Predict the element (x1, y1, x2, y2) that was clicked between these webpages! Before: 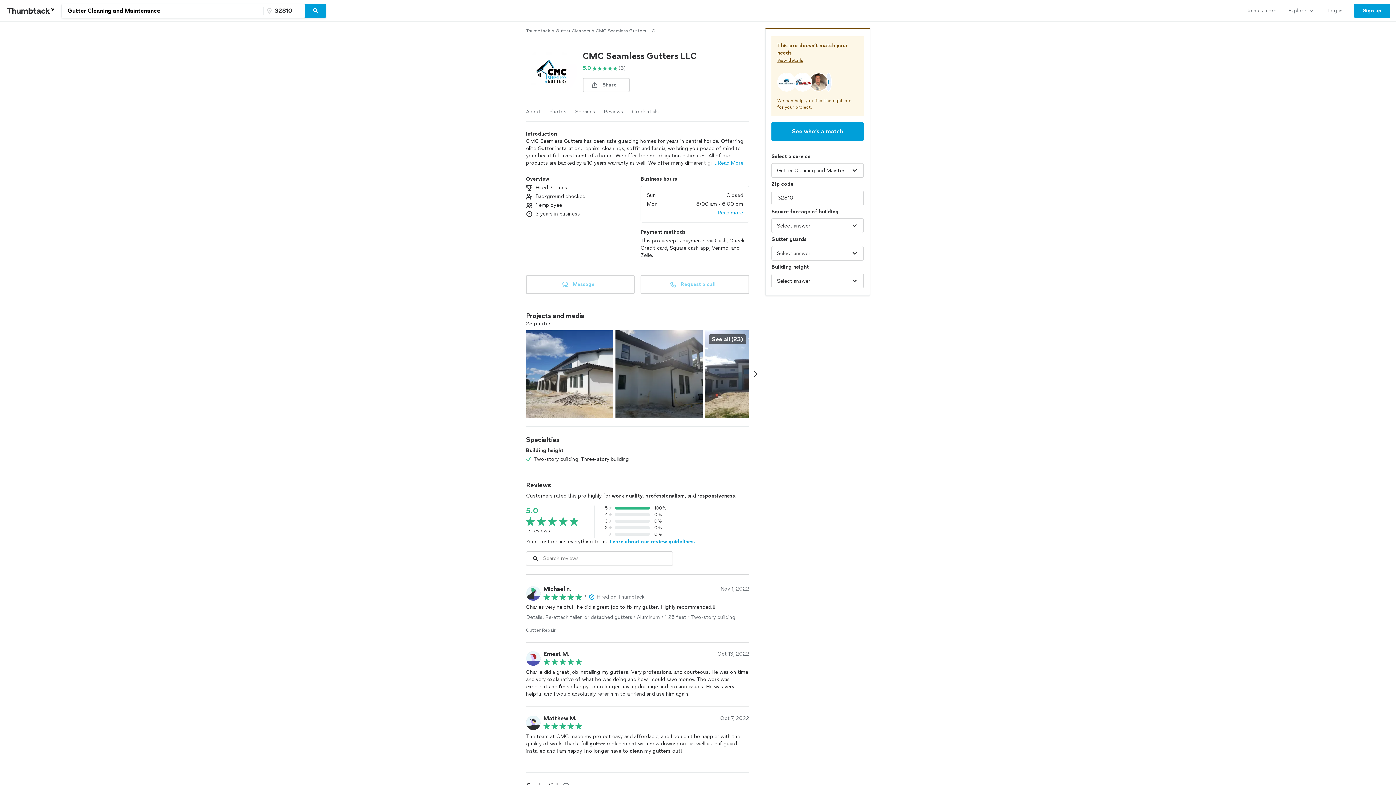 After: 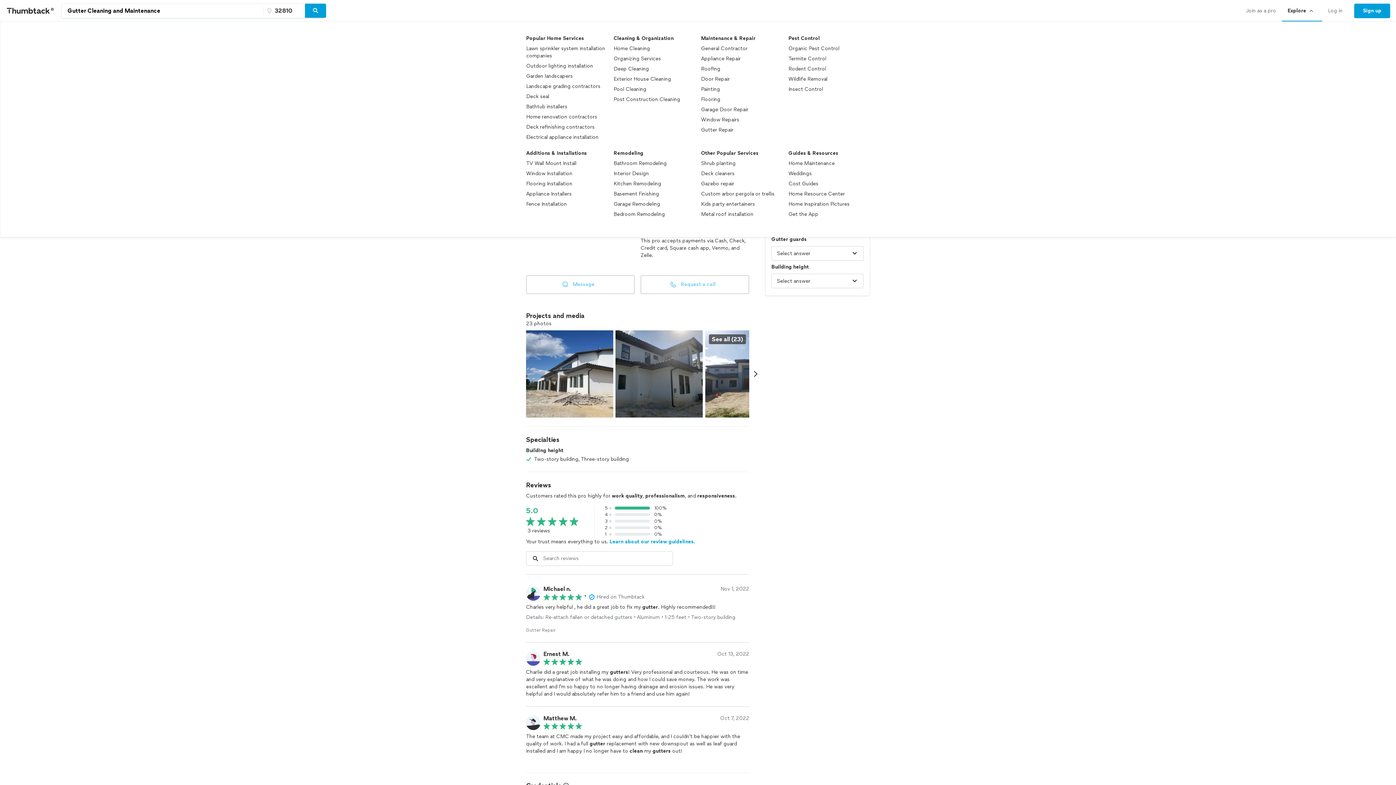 Action: bbox: (1282, 0, 1322, 21) label: Explore